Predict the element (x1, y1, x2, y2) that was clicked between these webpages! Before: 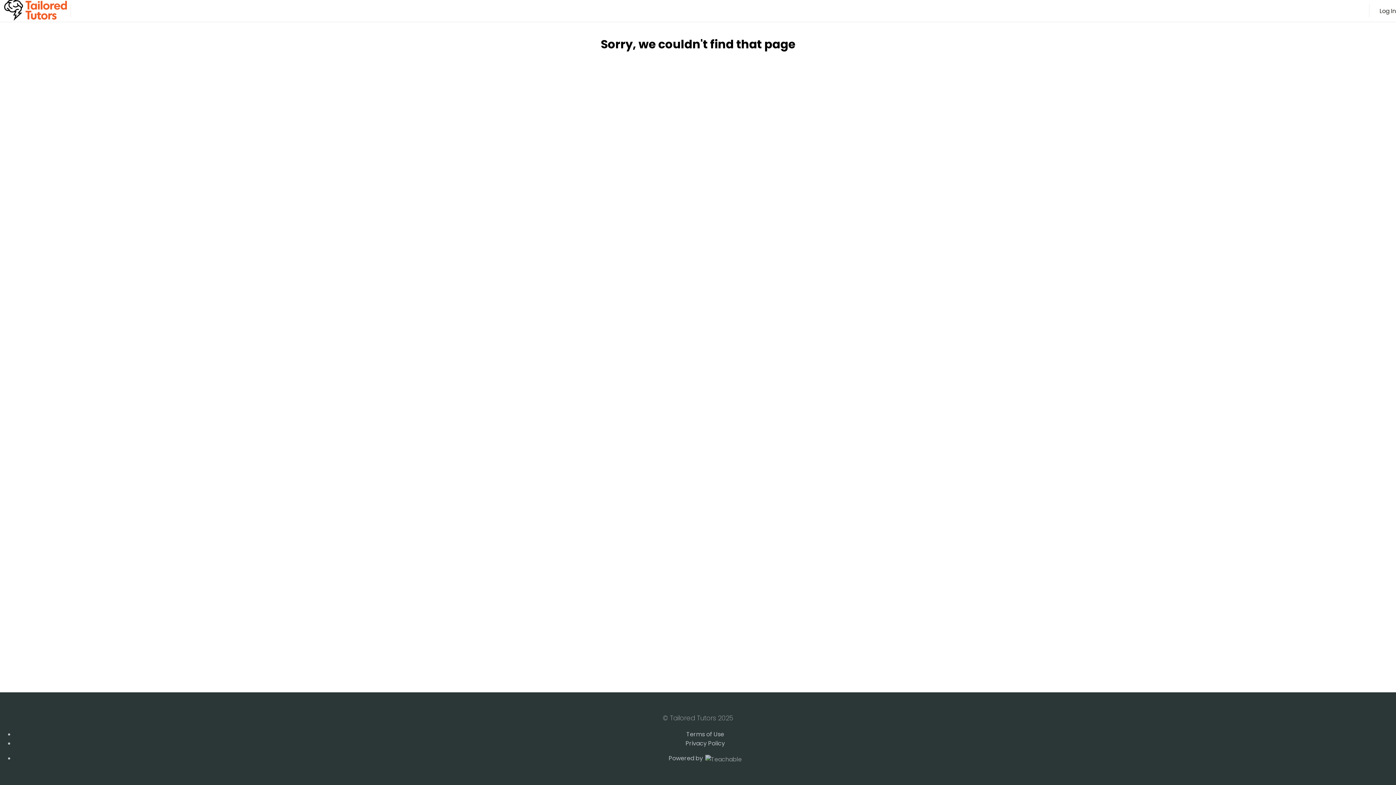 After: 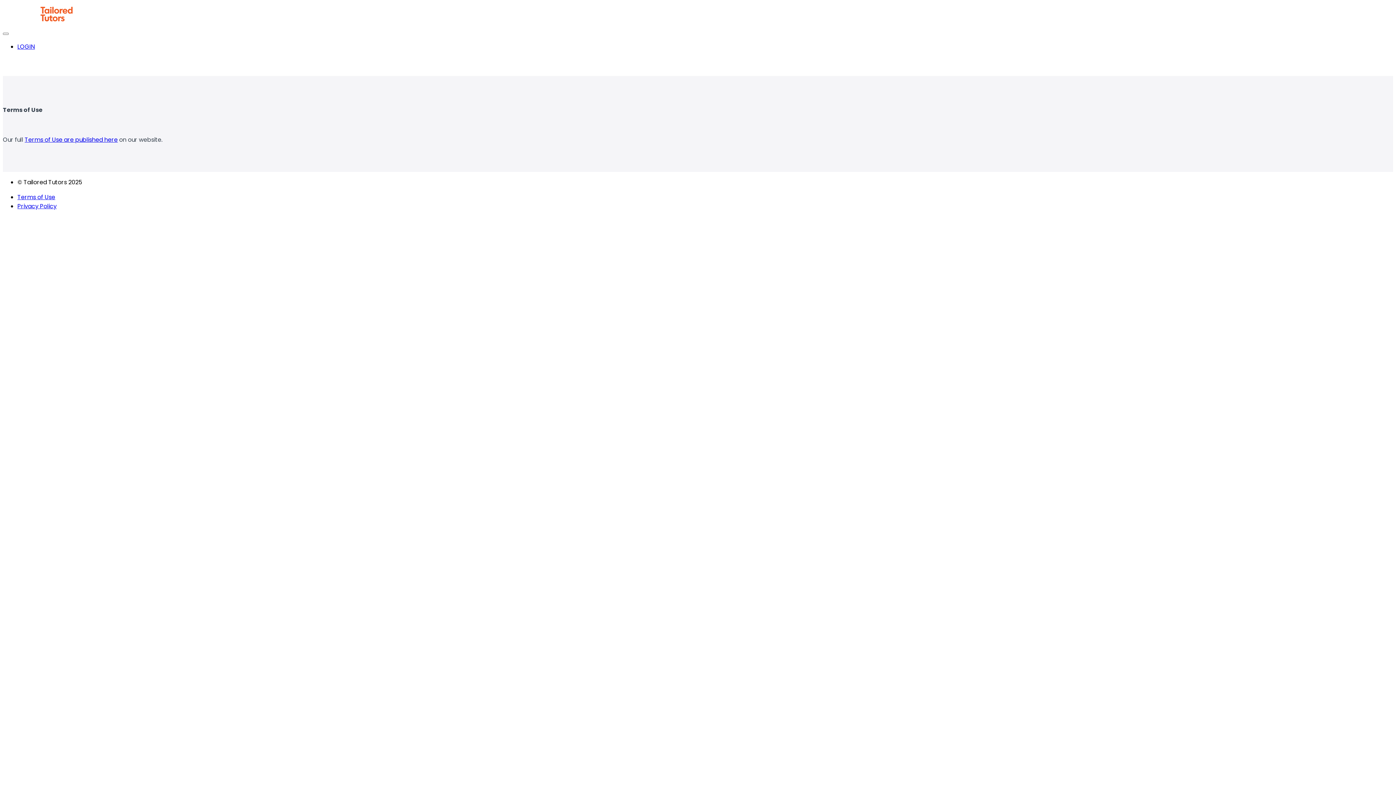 Action: bbox: (686, 730, 724, 738) label: Terms of Use